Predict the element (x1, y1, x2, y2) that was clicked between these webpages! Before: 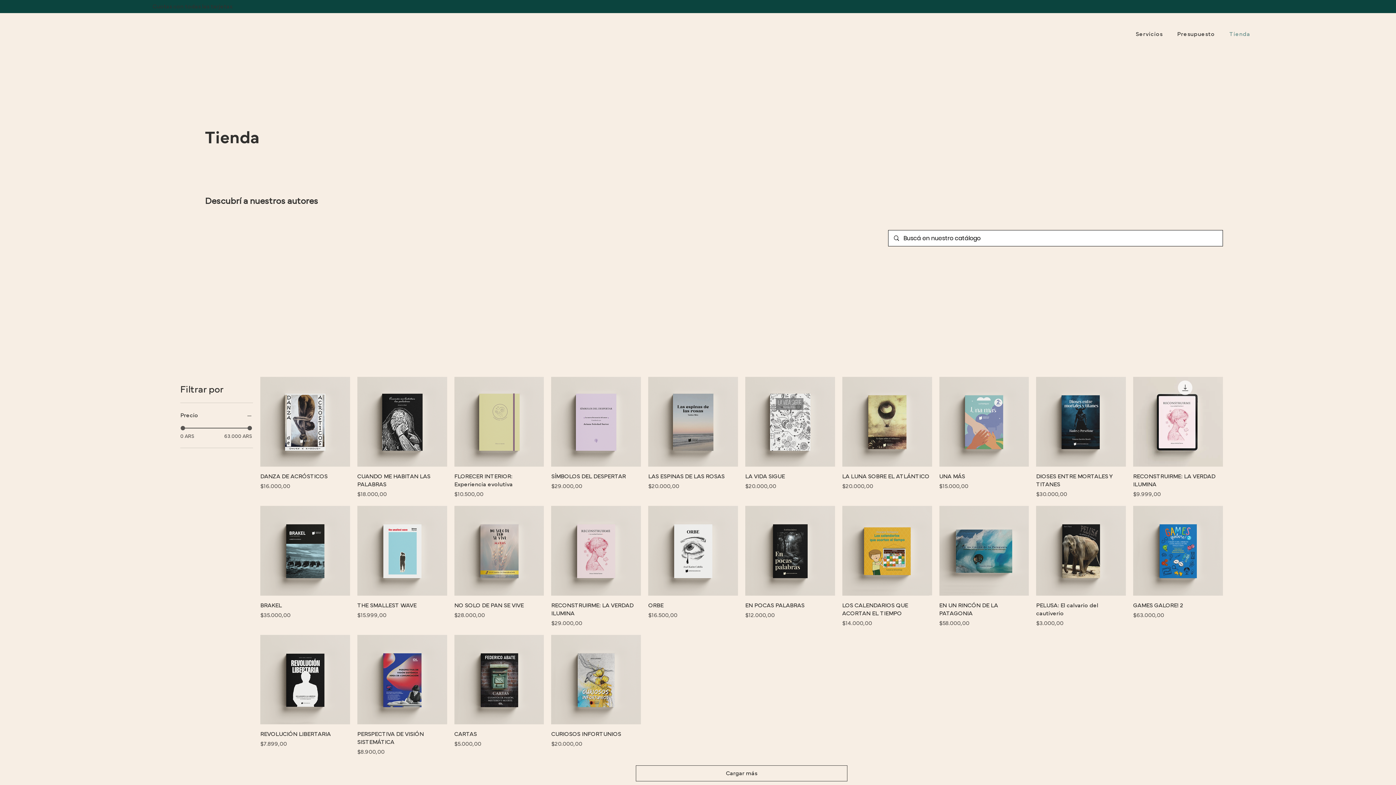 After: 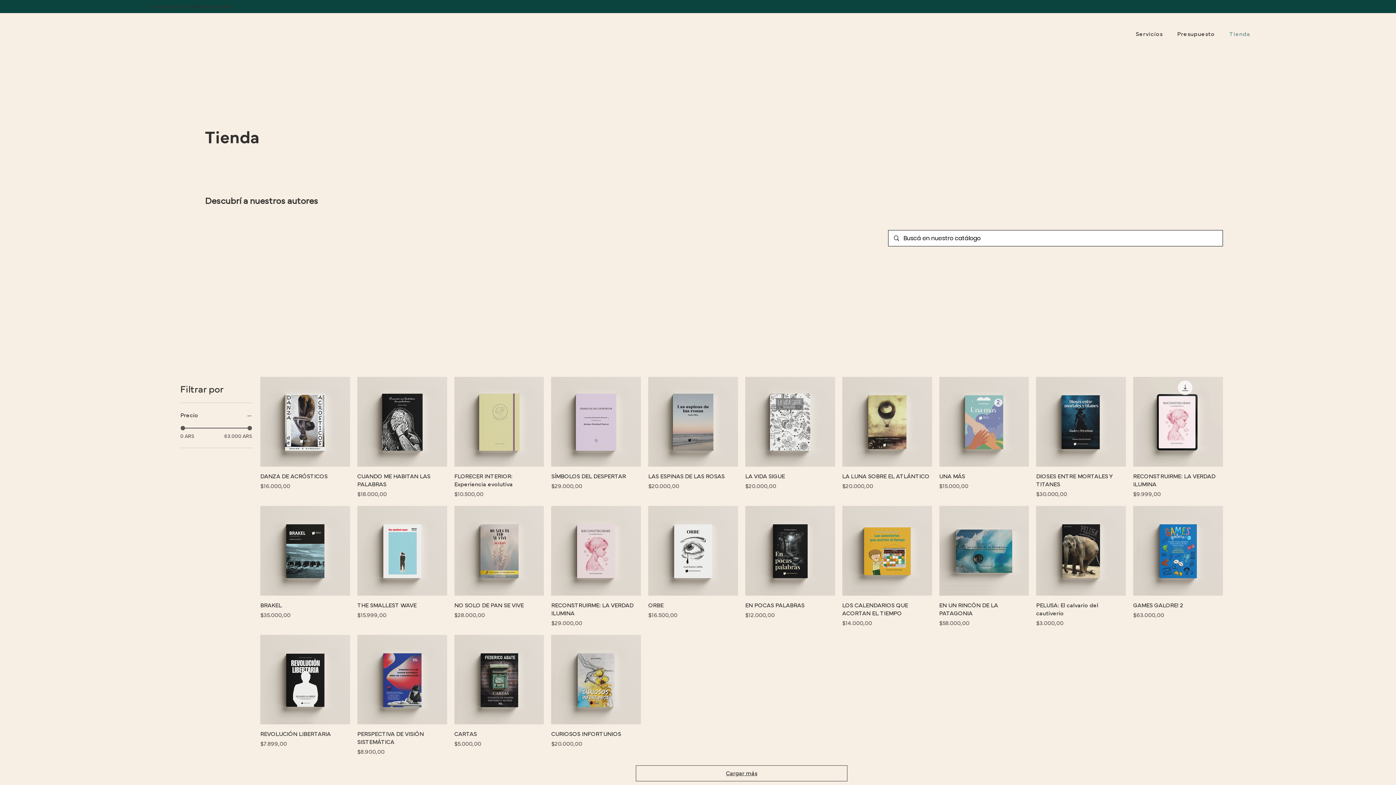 Action: bbox: (635, 765, 847, 781) label: Cargar más